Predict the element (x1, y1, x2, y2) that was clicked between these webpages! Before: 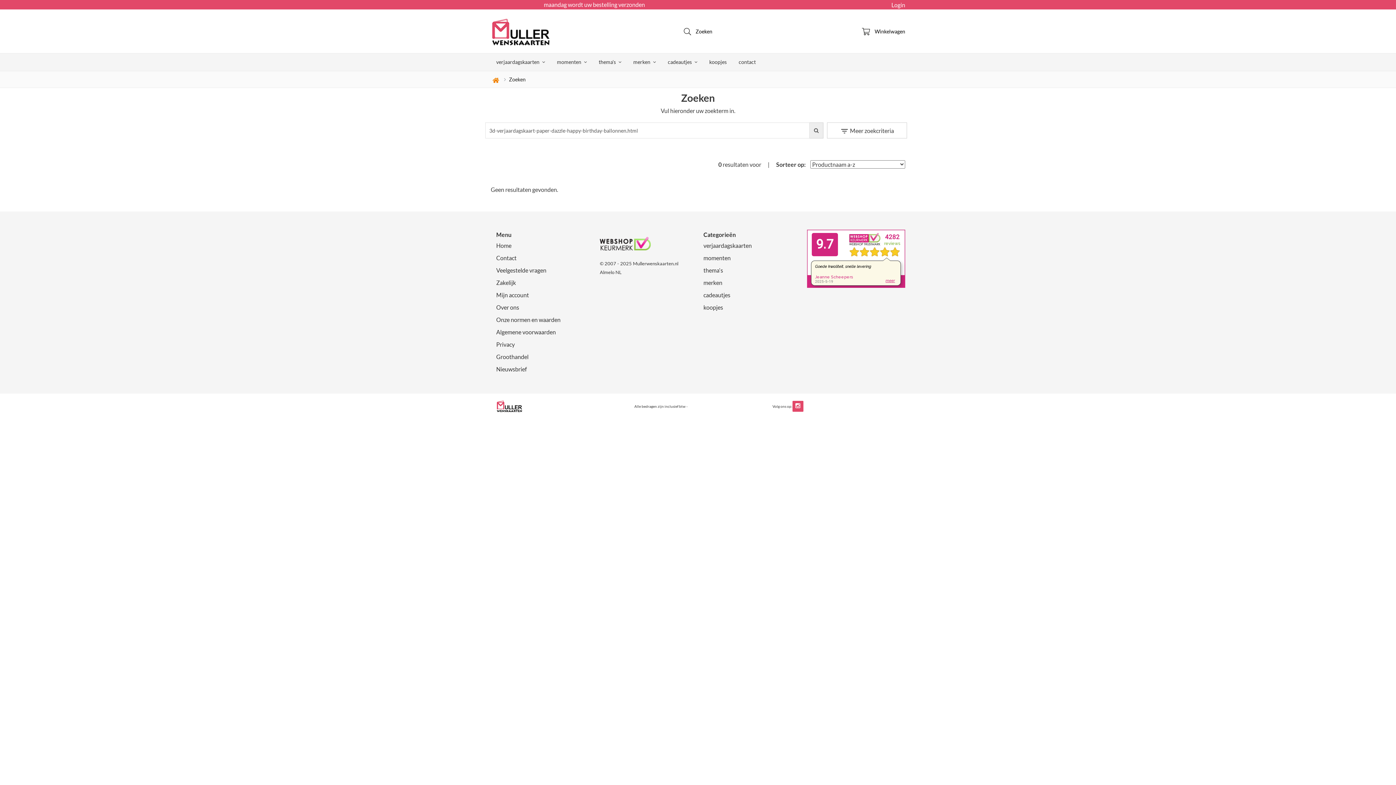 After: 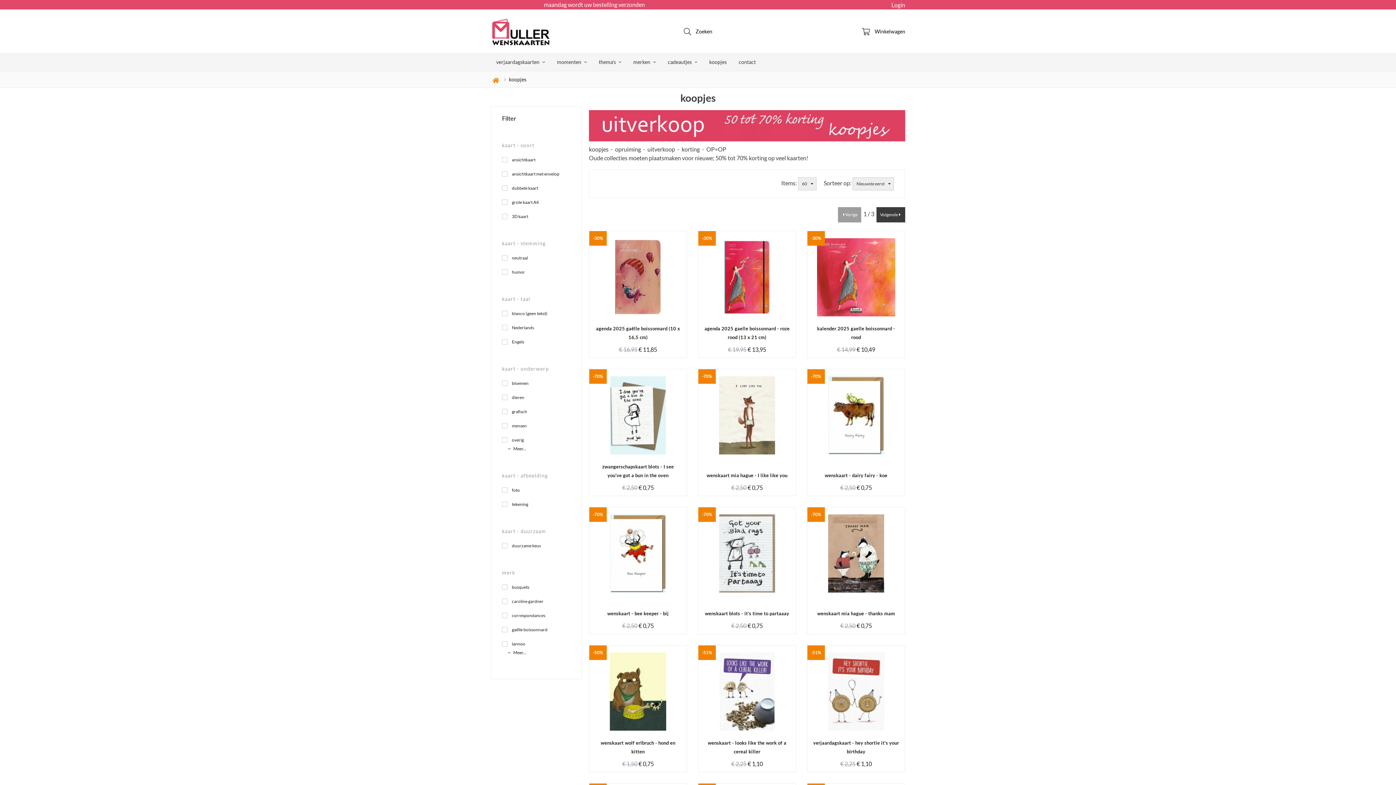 Action: bbox: (703, 304, 723, 311) label: koopjes